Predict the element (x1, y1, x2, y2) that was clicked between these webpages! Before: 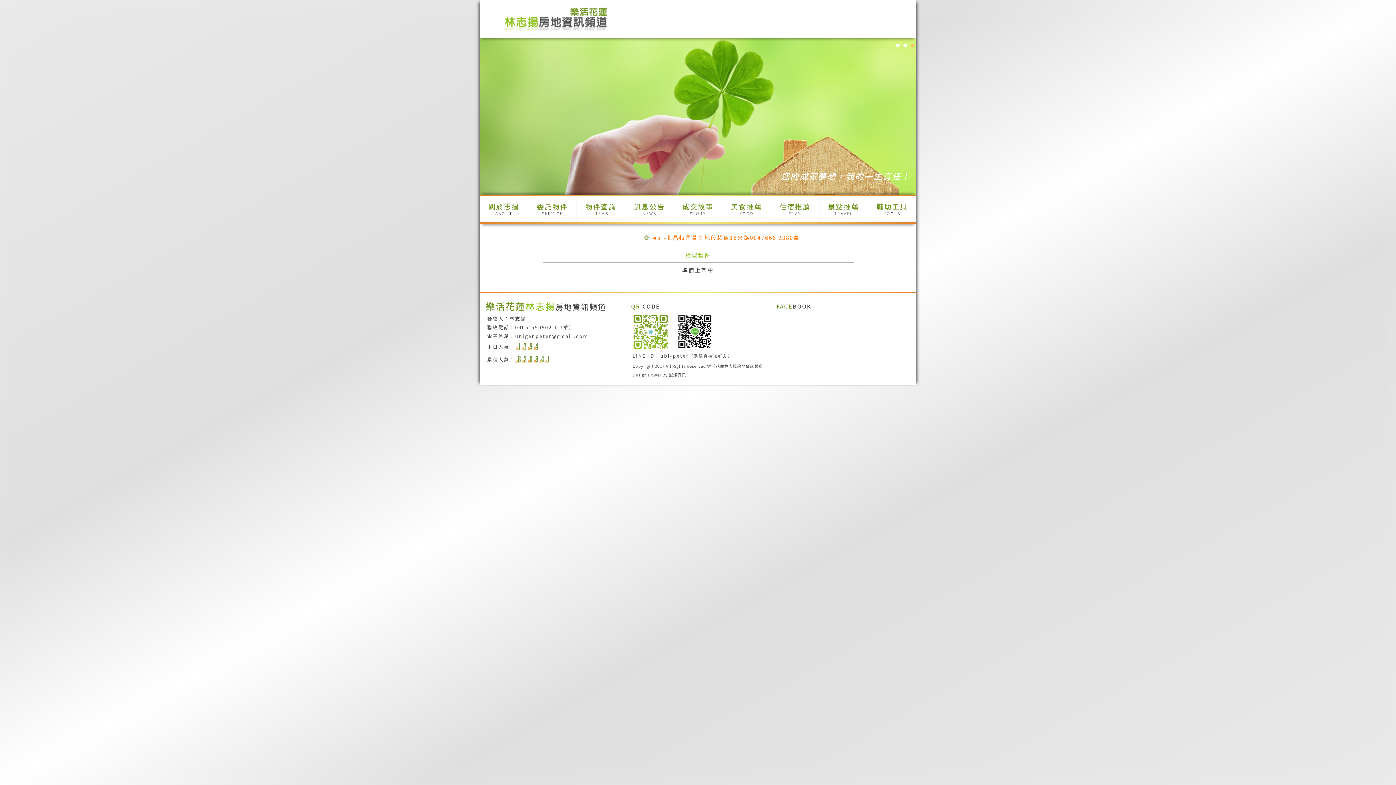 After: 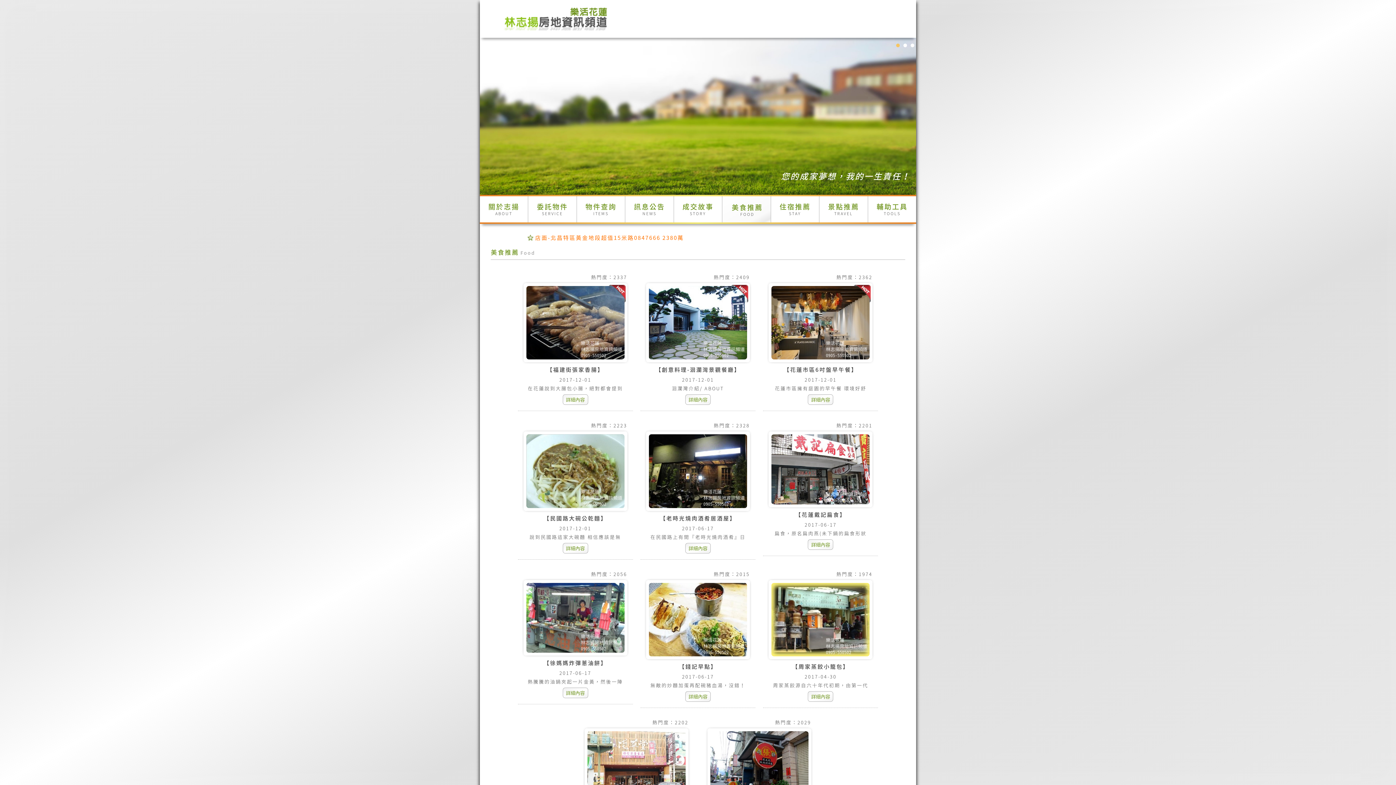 Action: bbox: (722, 196, 770, 222) label: 美食推薦
FOOD